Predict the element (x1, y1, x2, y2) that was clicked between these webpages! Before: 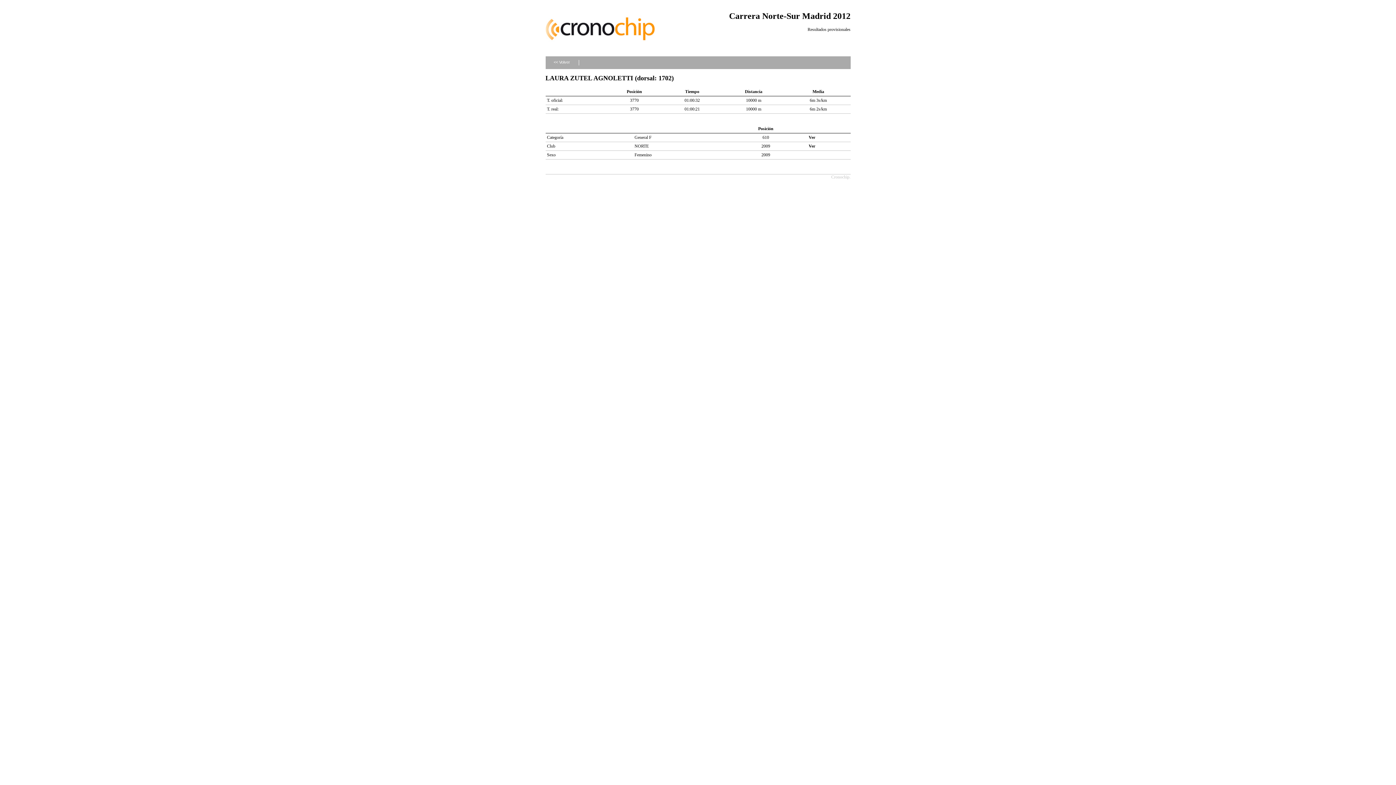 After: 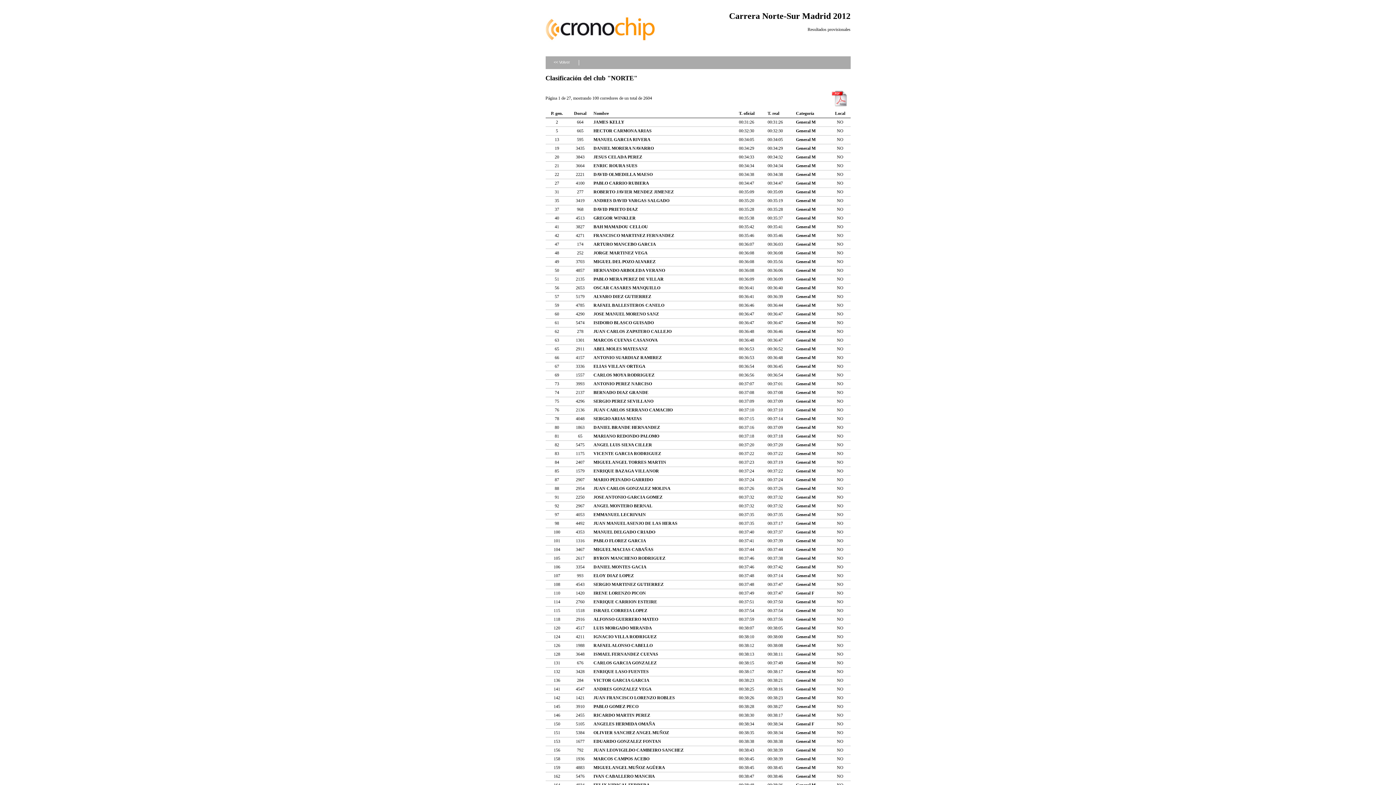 Action: bbox: (808, 143, 815, 148) label: Ver